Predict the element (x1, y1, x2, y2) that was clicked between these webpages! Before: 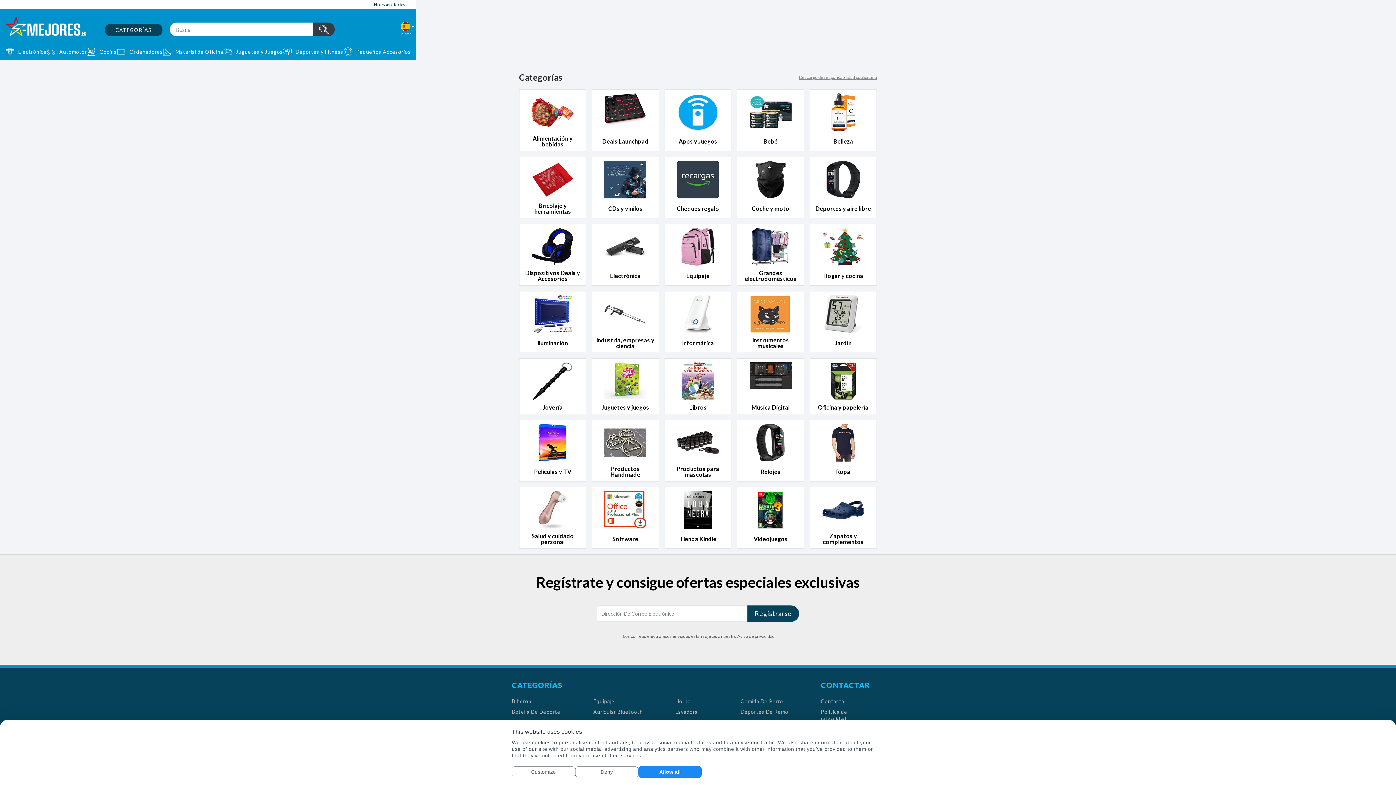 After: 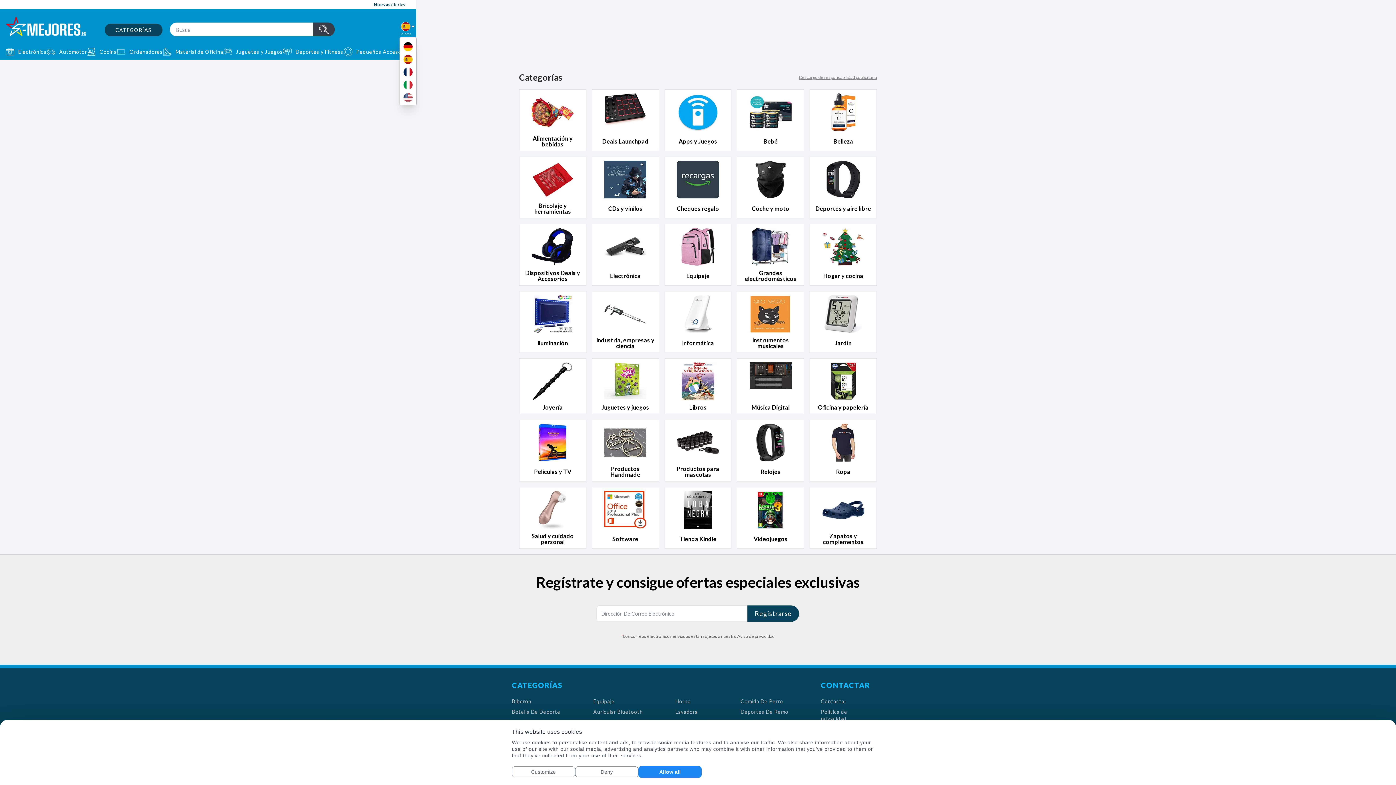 Action: bbox: (400, 21, 410, 31)